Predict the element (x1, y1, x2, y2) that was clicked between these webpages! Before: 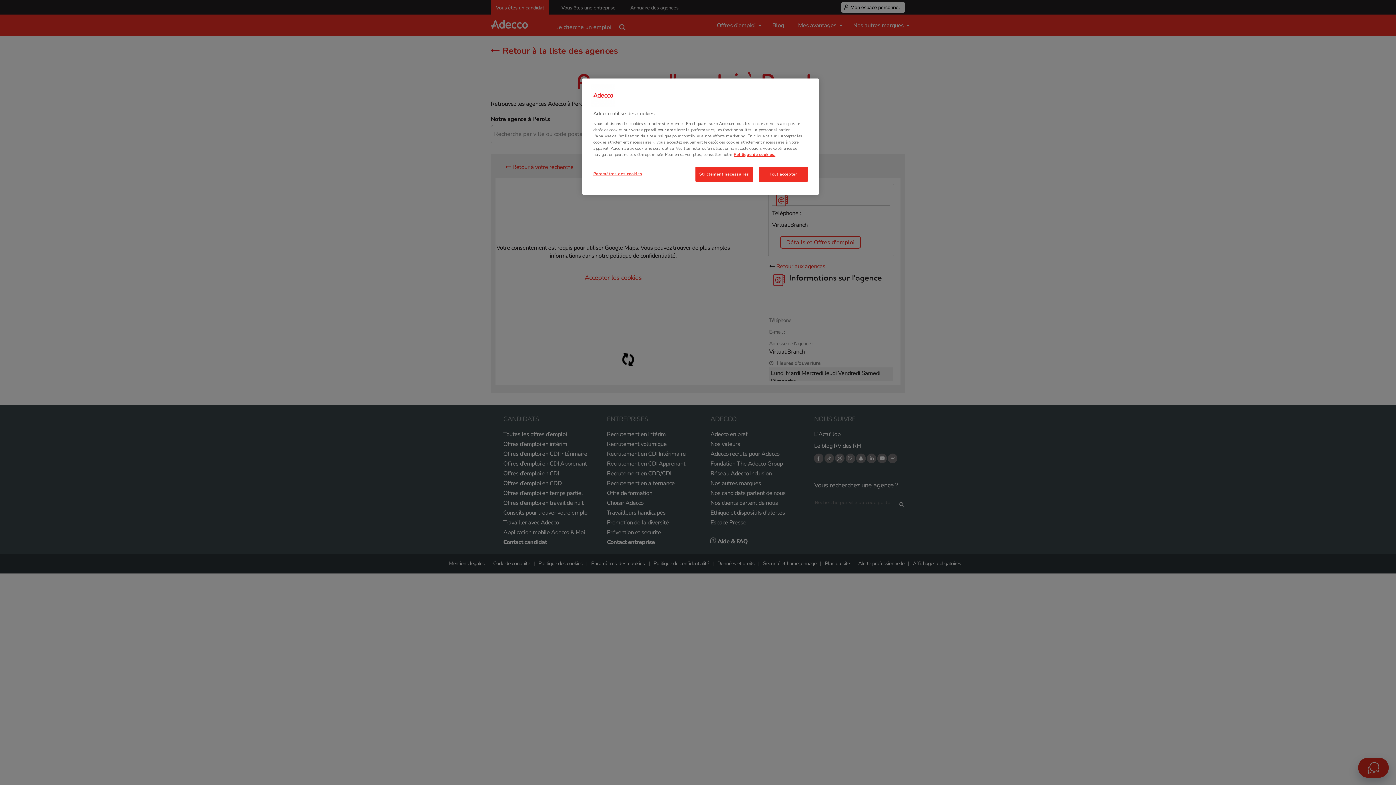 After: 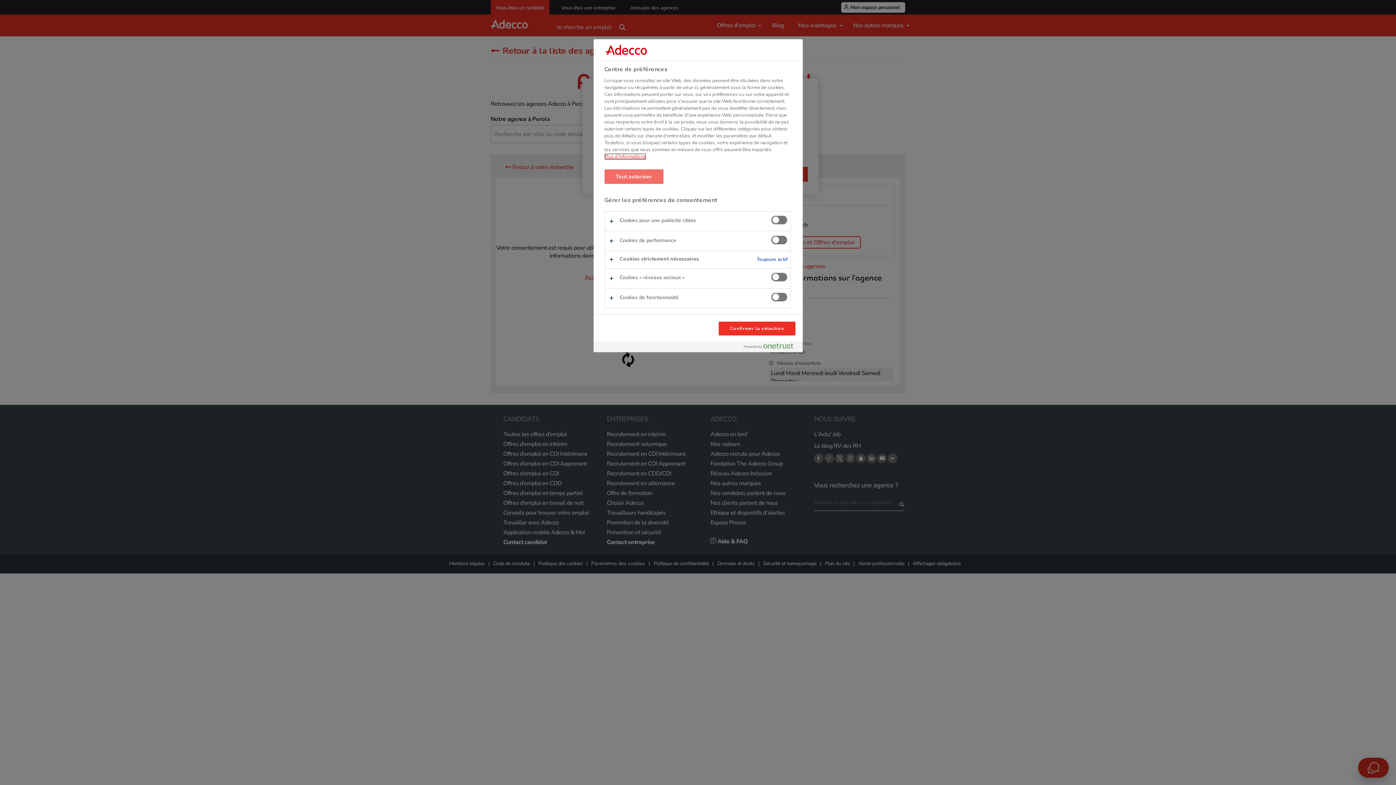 Action: bbox: (593, 166, 642, 181) label: Paramètres des cookies